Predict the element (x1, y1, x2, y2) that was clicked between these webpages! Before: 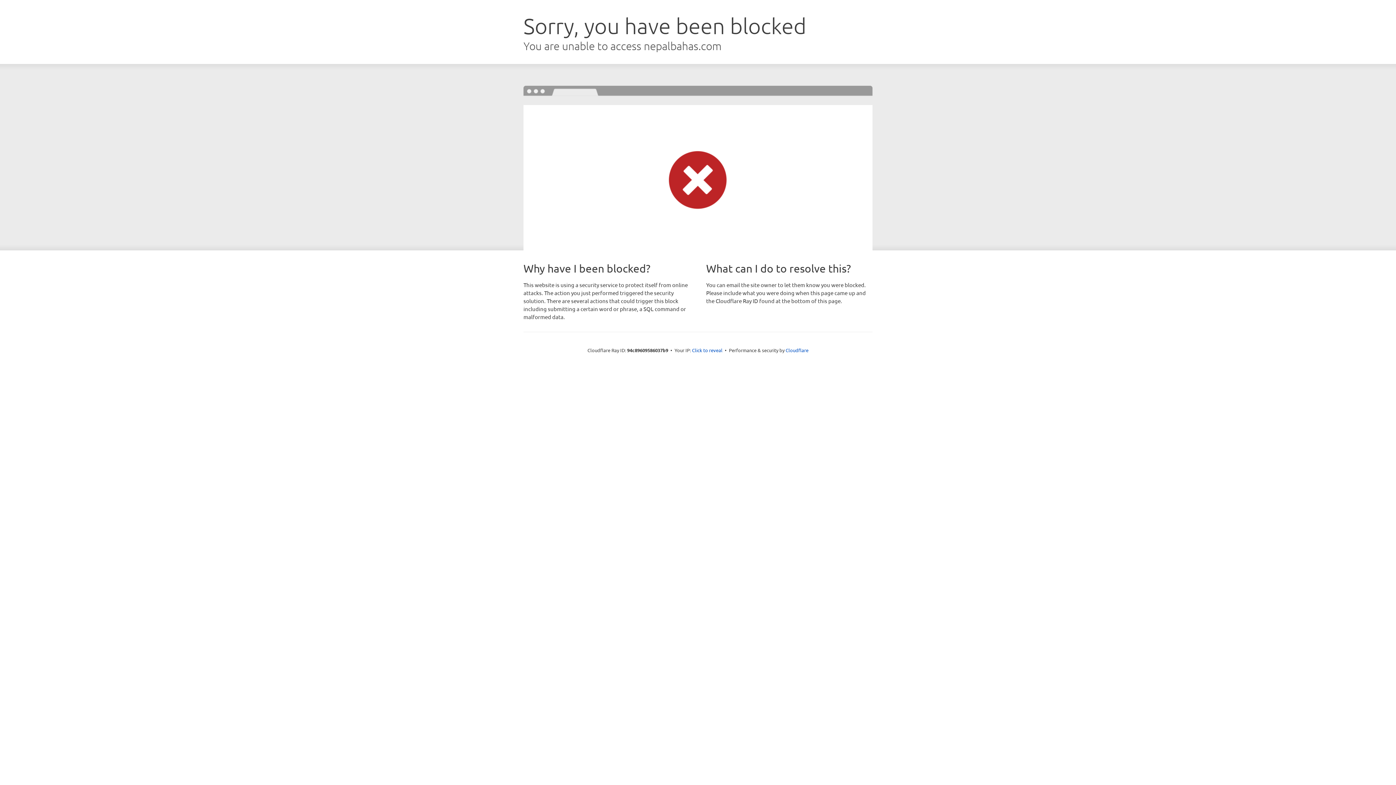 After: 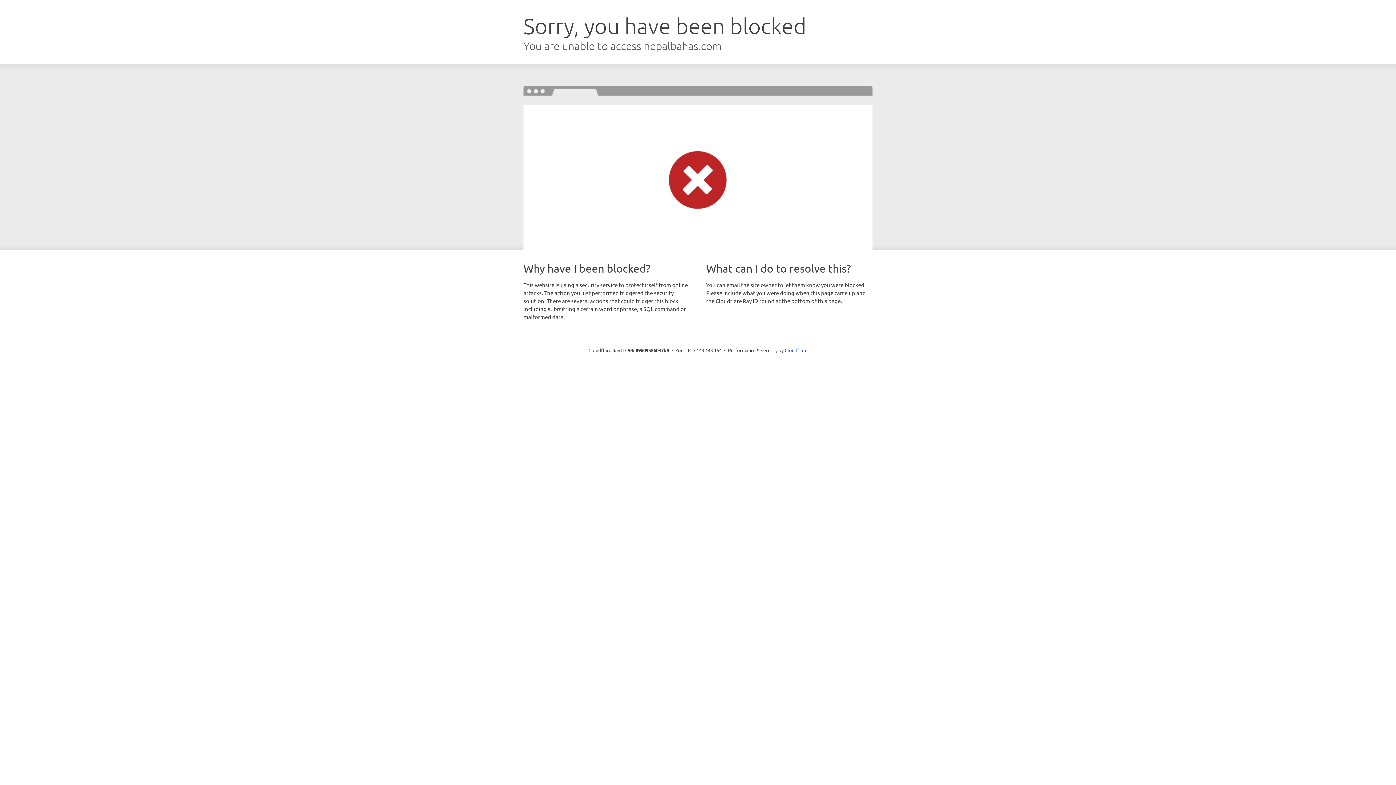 Action: bbox: (692, 346, 722, 353) label: Click to reveal